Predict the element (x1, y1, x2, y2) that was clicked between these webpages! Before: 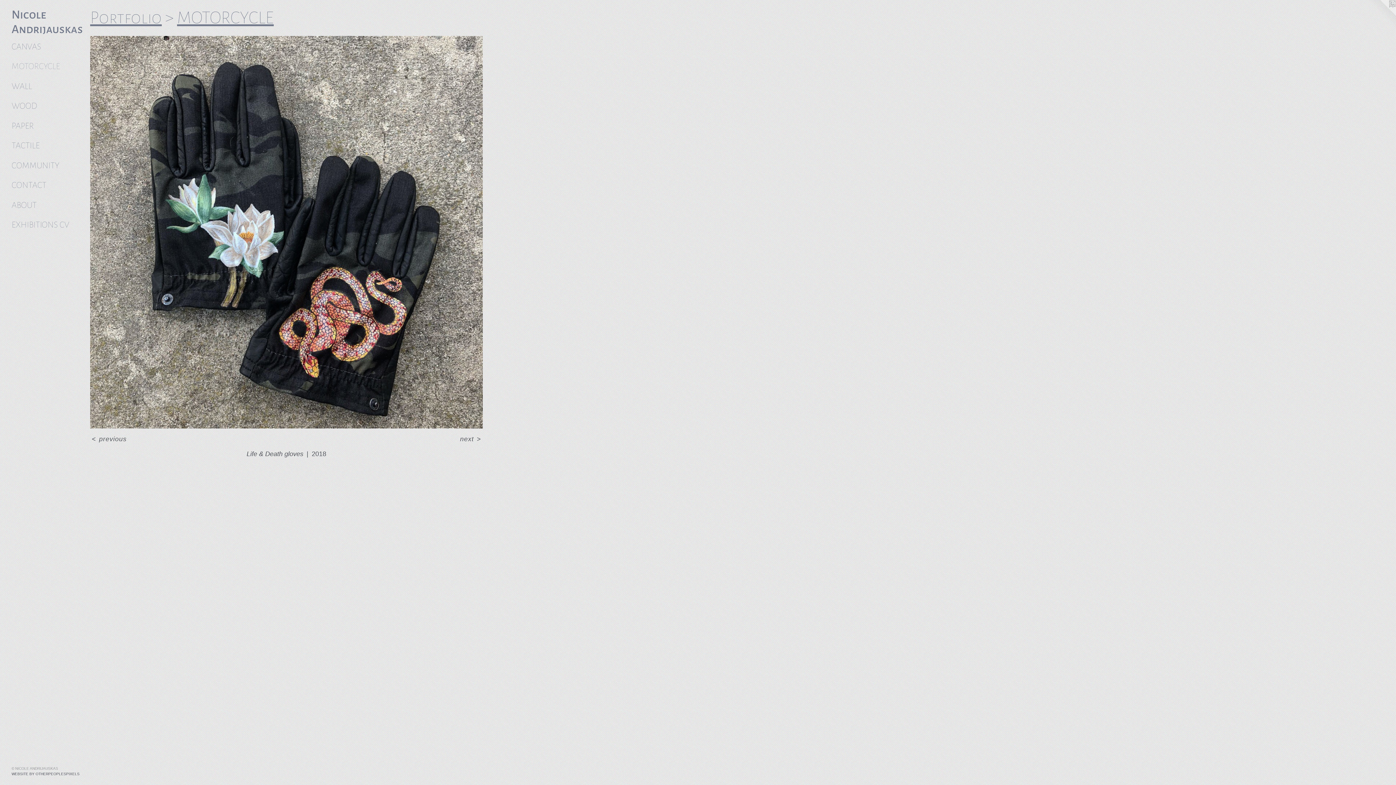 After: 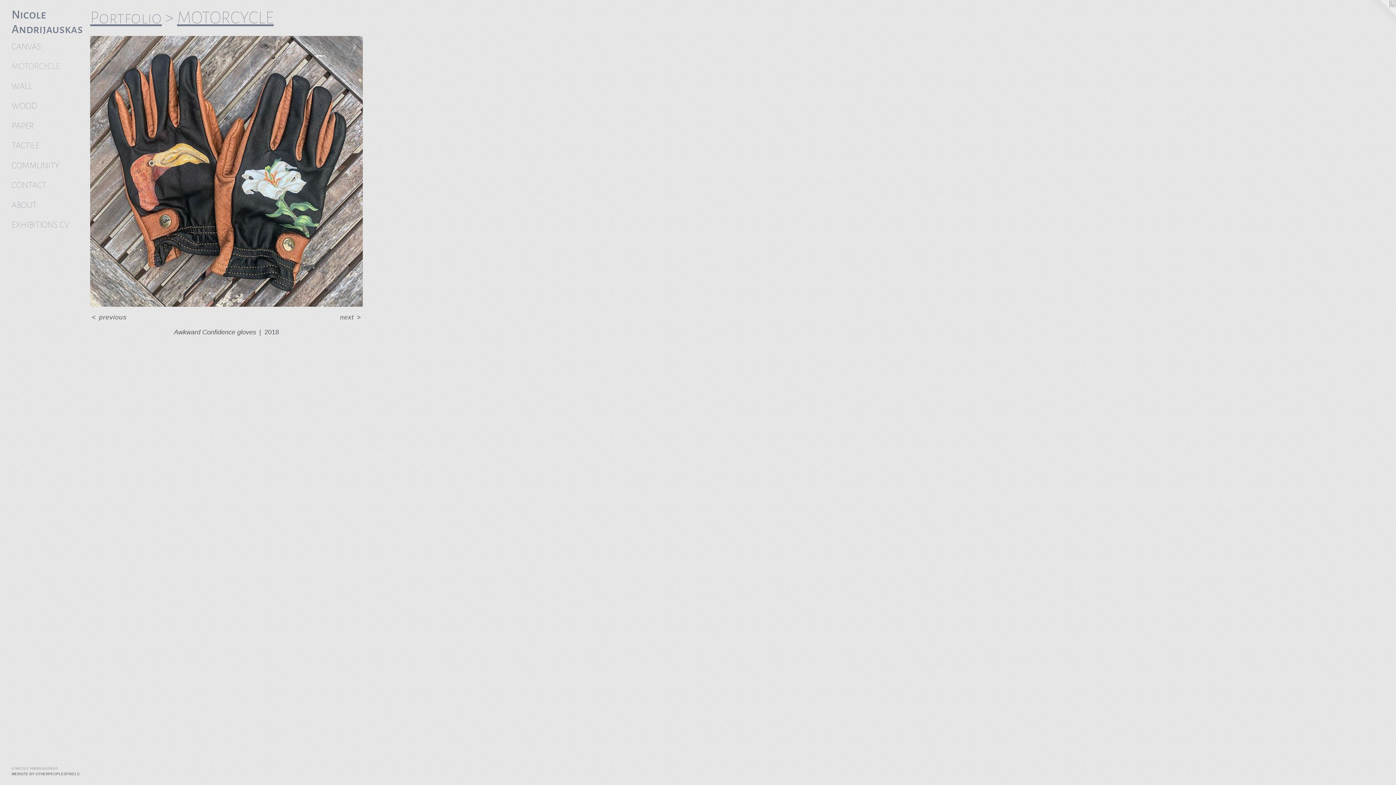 Action: label: next > bbox: (458, 435, 482, 443)